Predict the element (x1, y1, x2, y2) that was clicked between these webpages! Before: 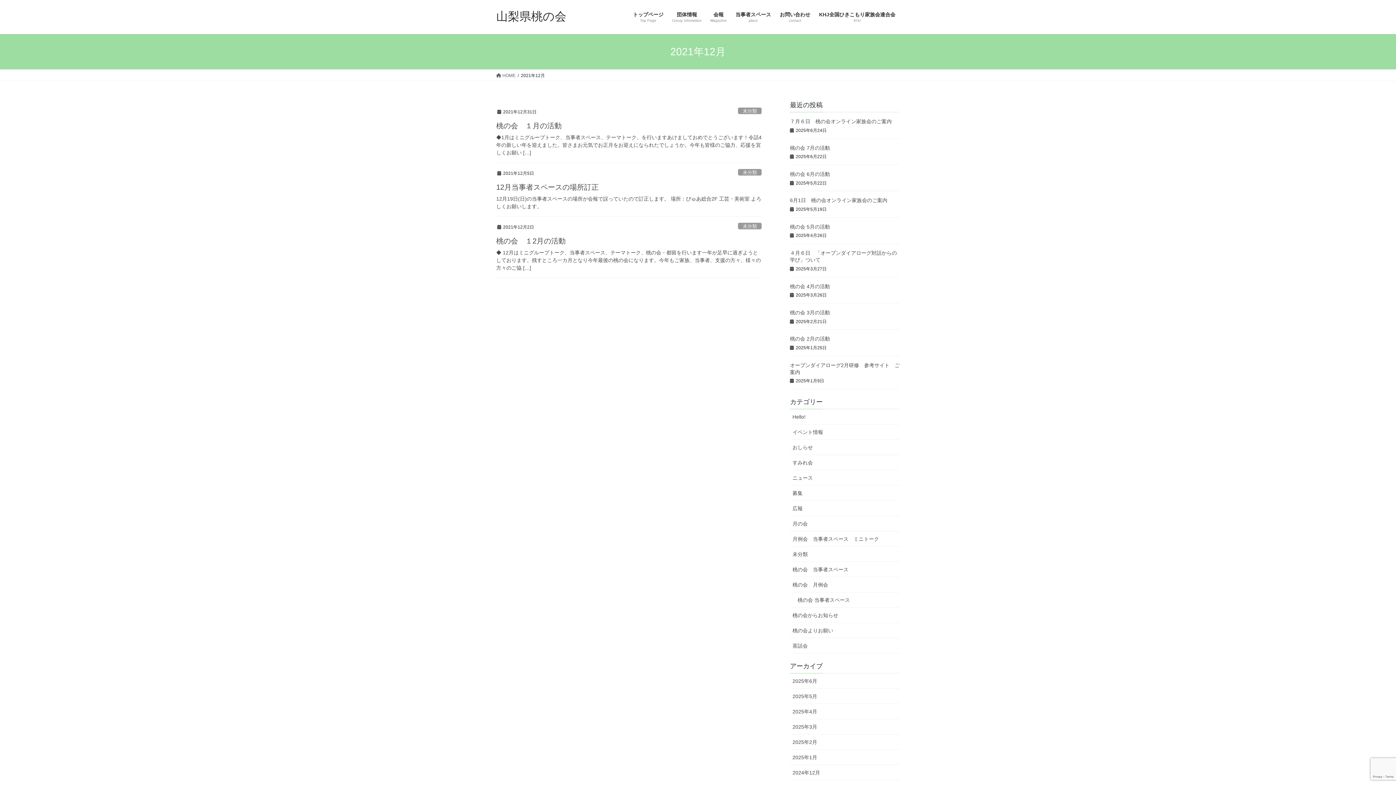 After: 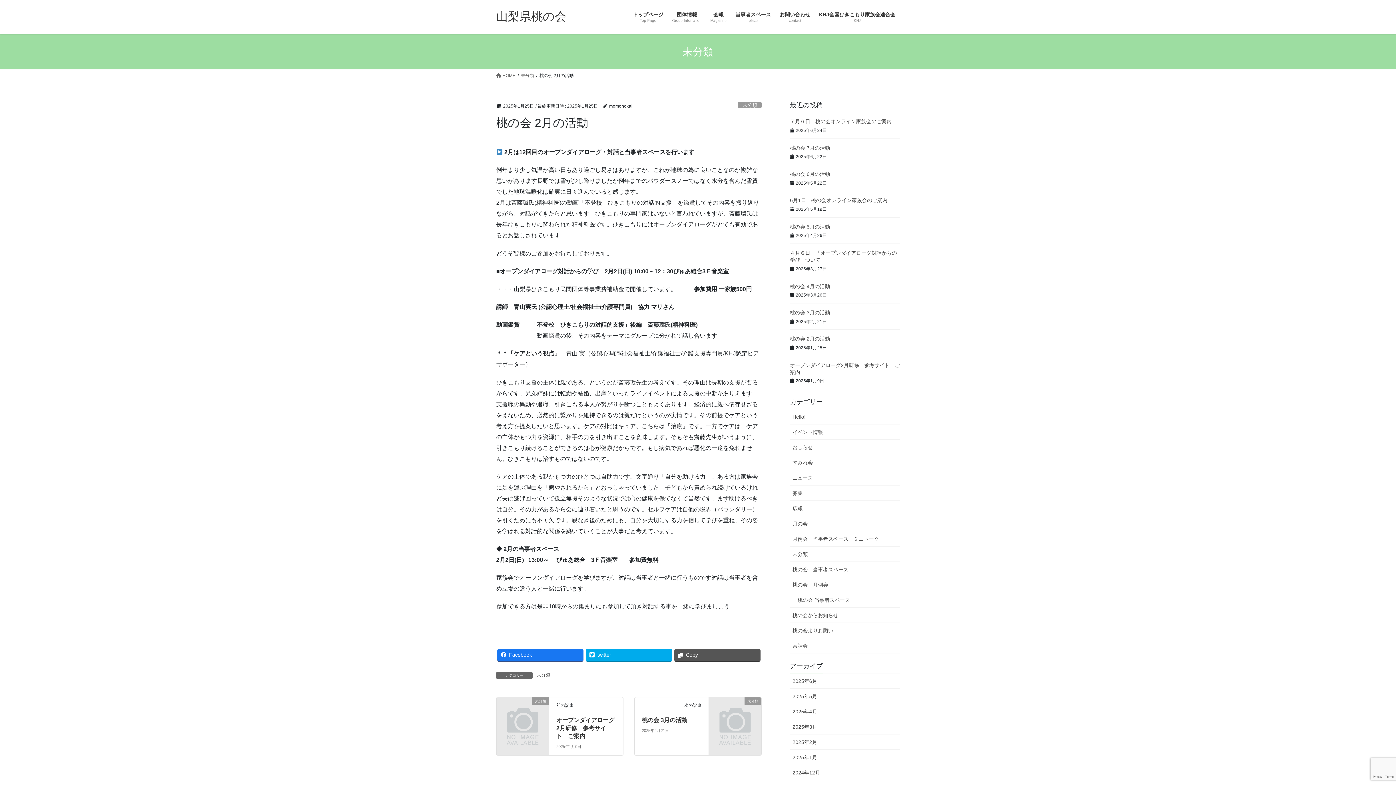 Action: label: 桃の会 2月の活動 bbox: (790, 336, 830, 341)